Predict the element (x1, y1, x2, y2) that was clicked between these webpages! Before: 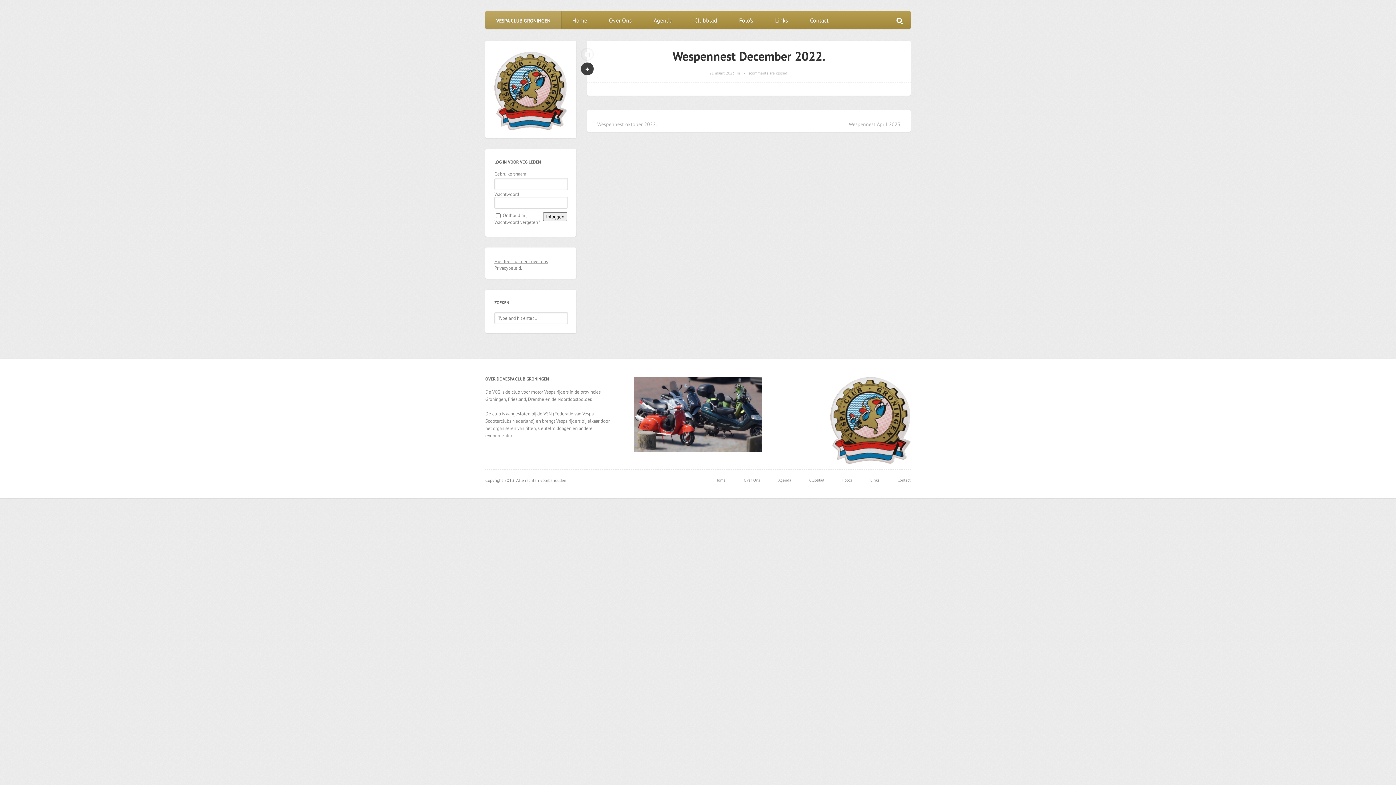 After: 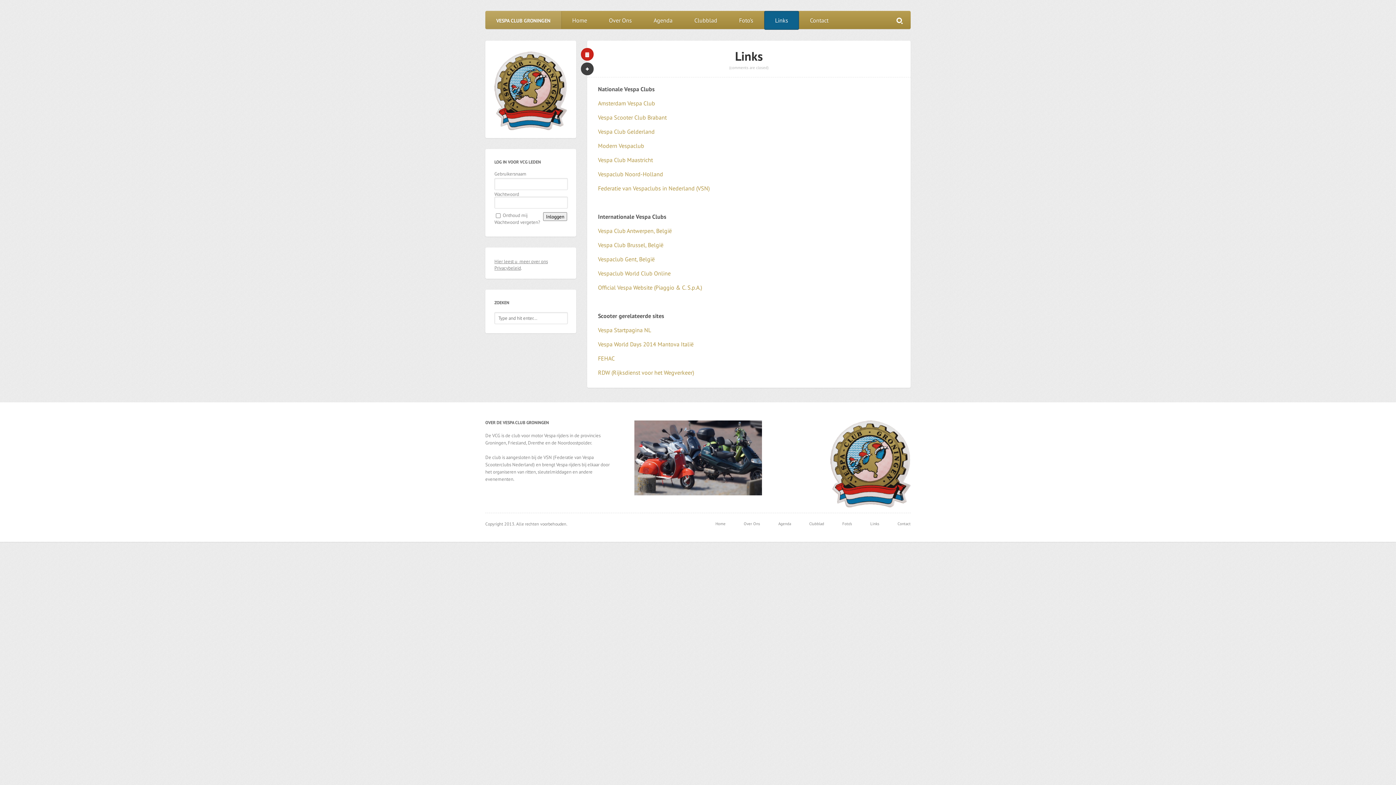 Action: label: Links bbox: (870, 477, 879, 483)